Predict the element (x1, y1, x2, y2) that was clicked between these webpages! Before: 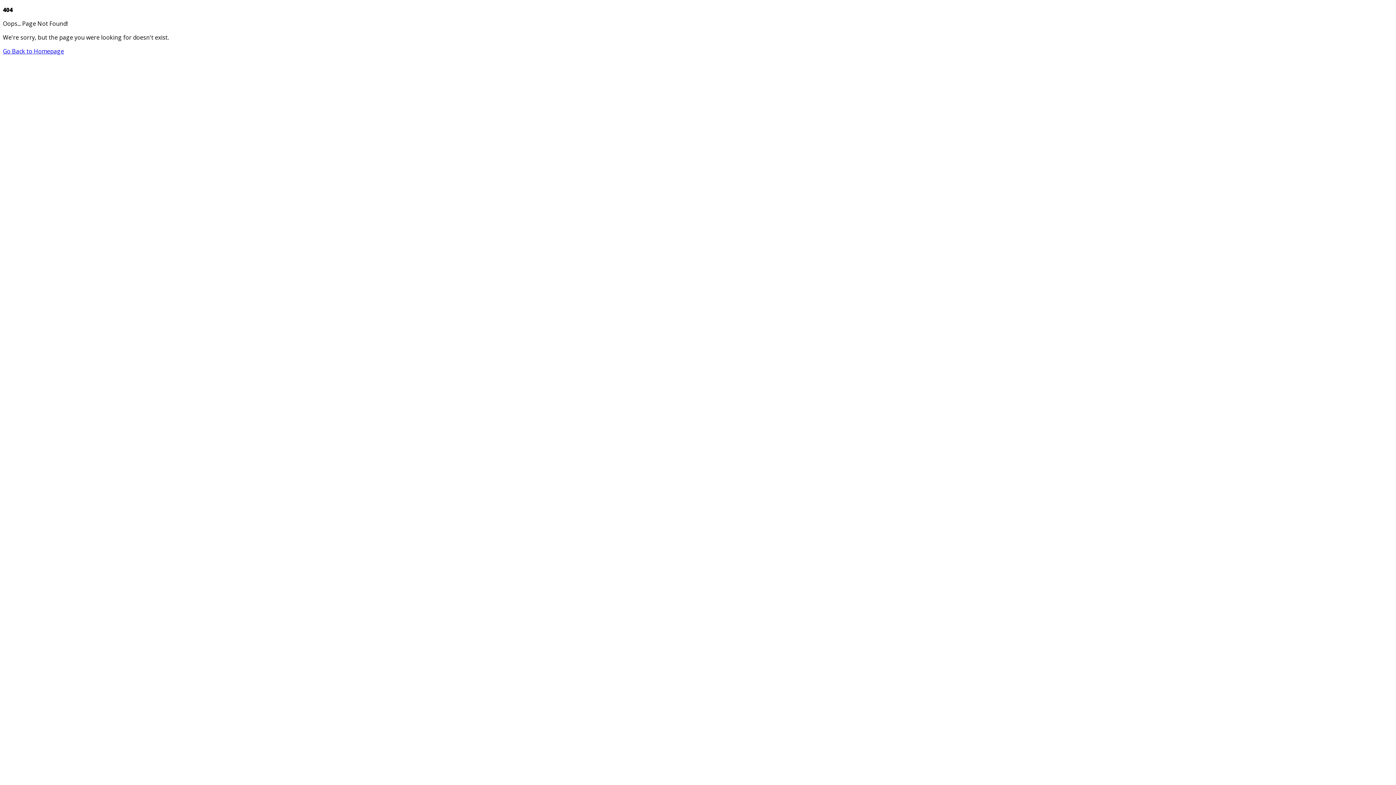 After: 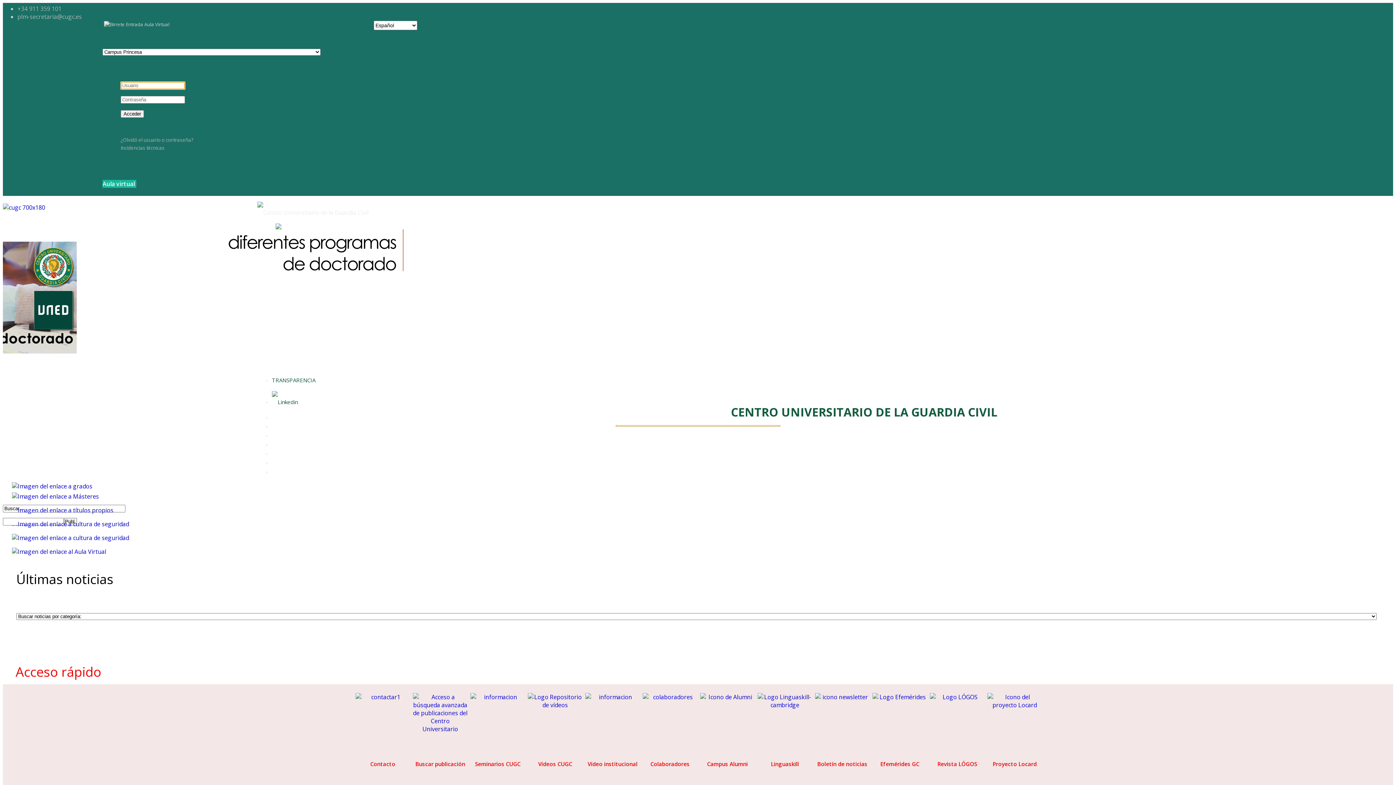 Action: bbox: (2, 47, 64, 55) label: Go Back to Homepage